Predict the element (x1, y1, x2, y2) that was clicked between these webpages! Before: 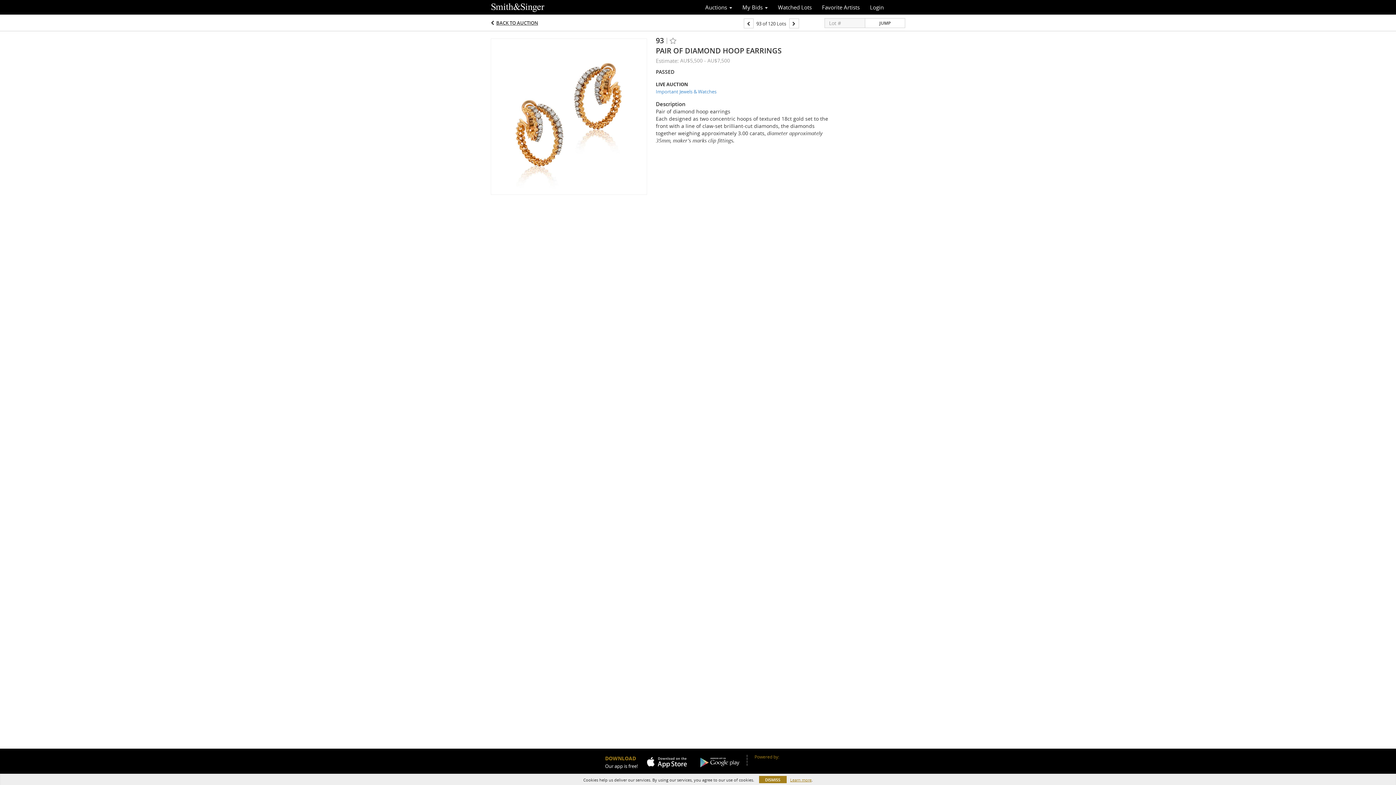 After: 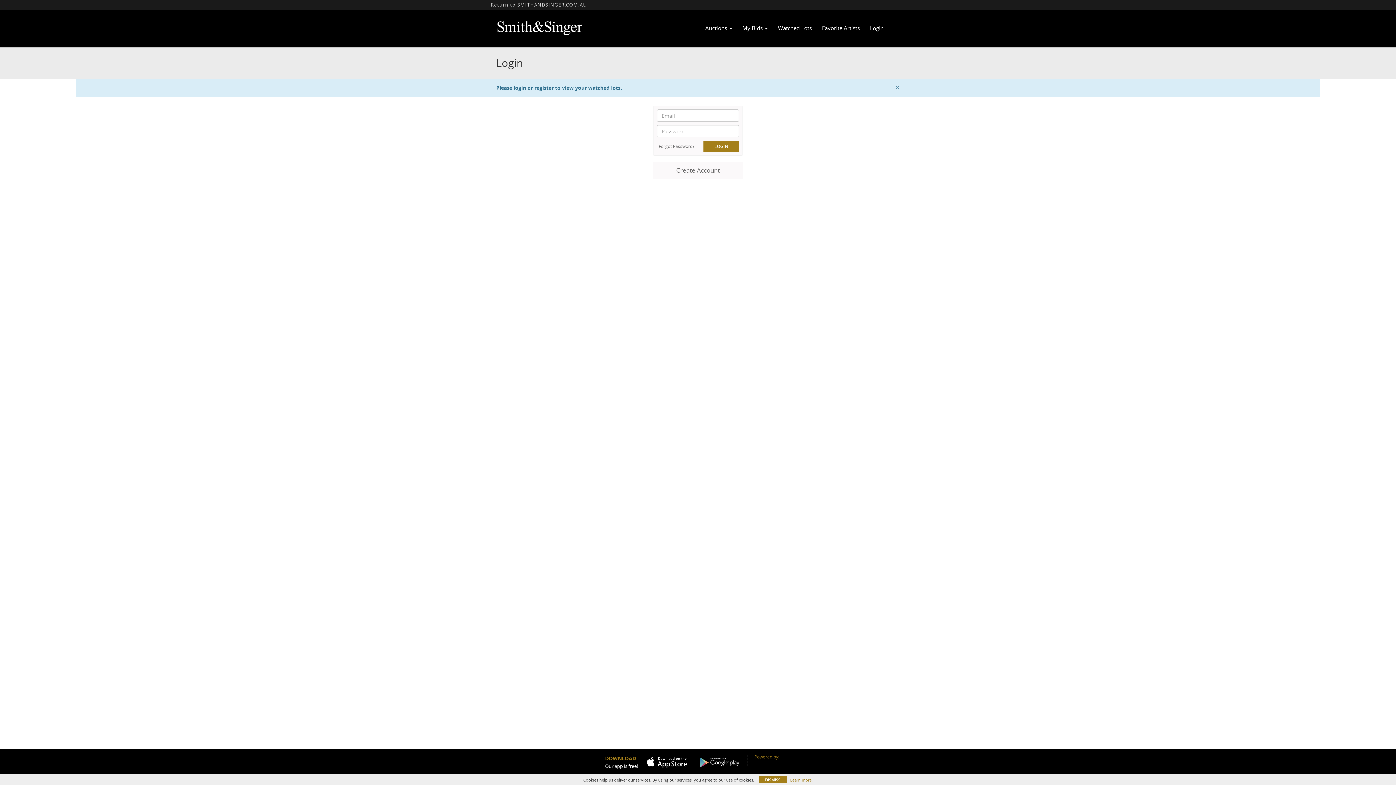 Action: bbox: (773, 1, 817, 13) label: Watched Lots